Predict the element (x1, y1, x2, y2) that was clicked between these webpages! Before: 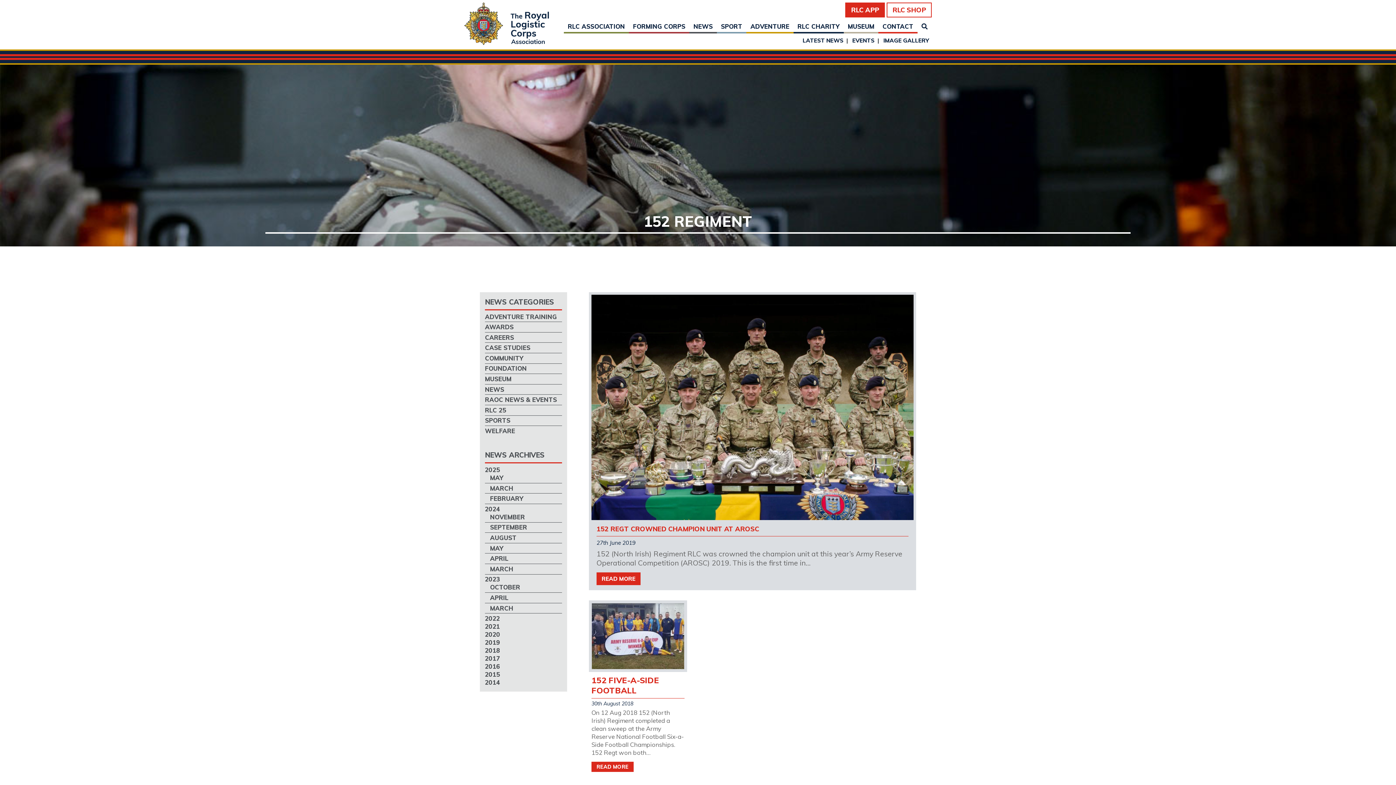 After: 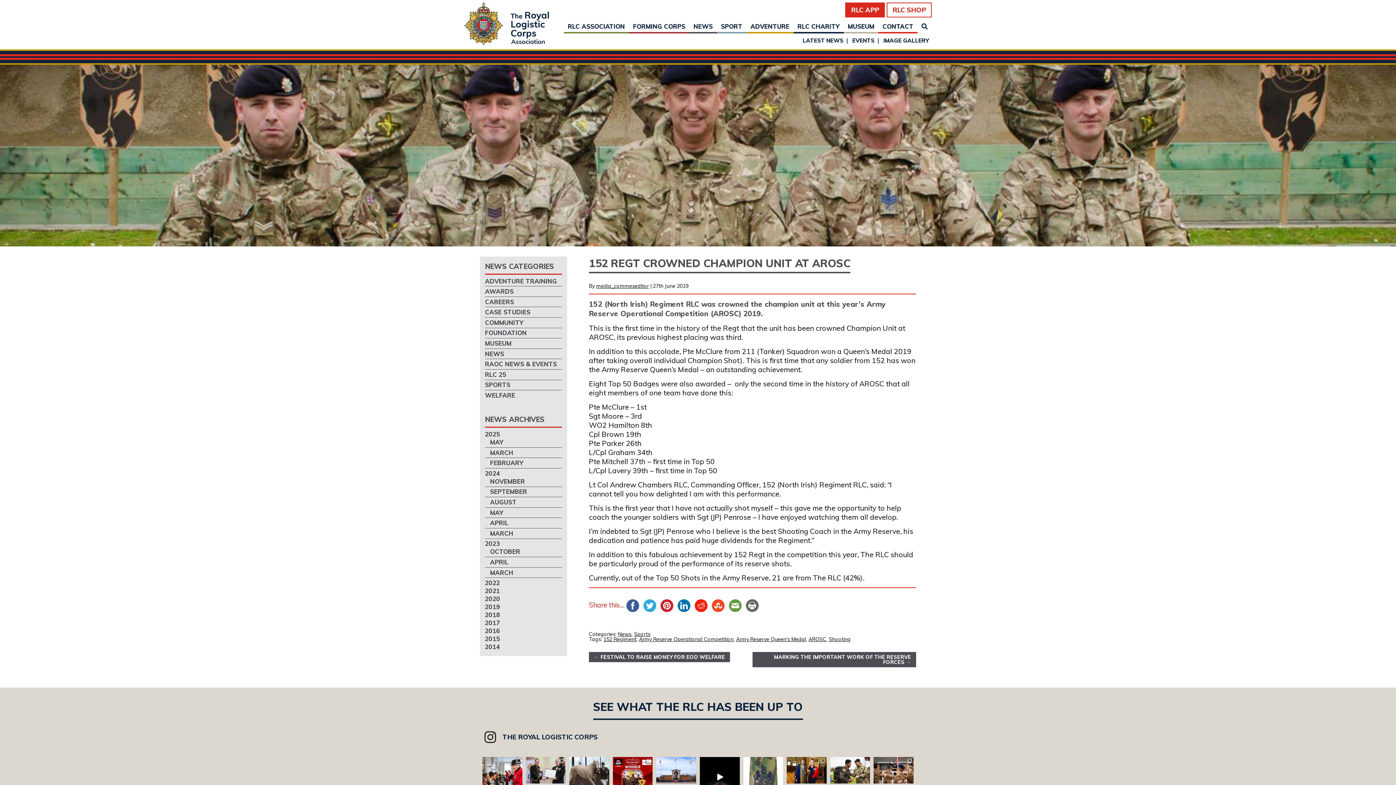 Action: bbox: (591, 514, 913, 521)